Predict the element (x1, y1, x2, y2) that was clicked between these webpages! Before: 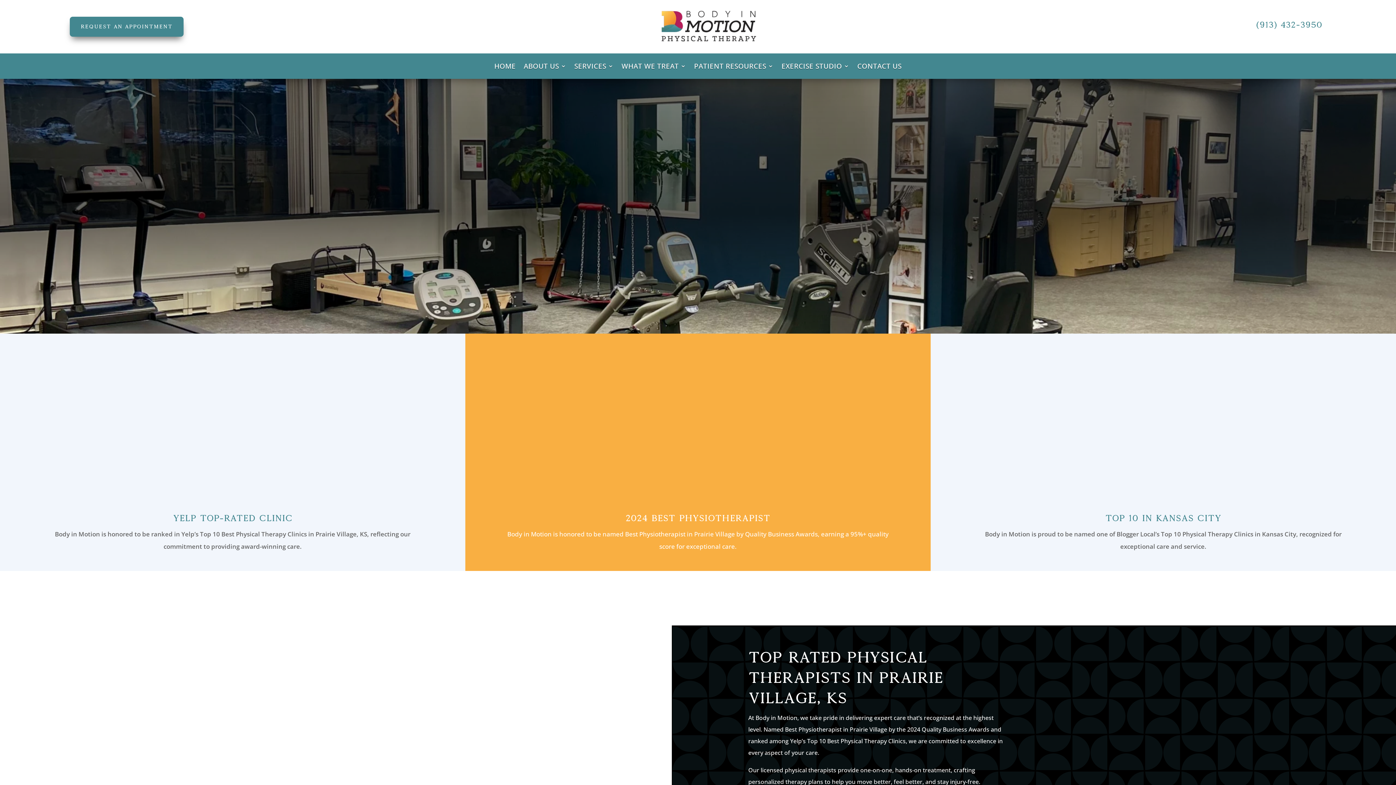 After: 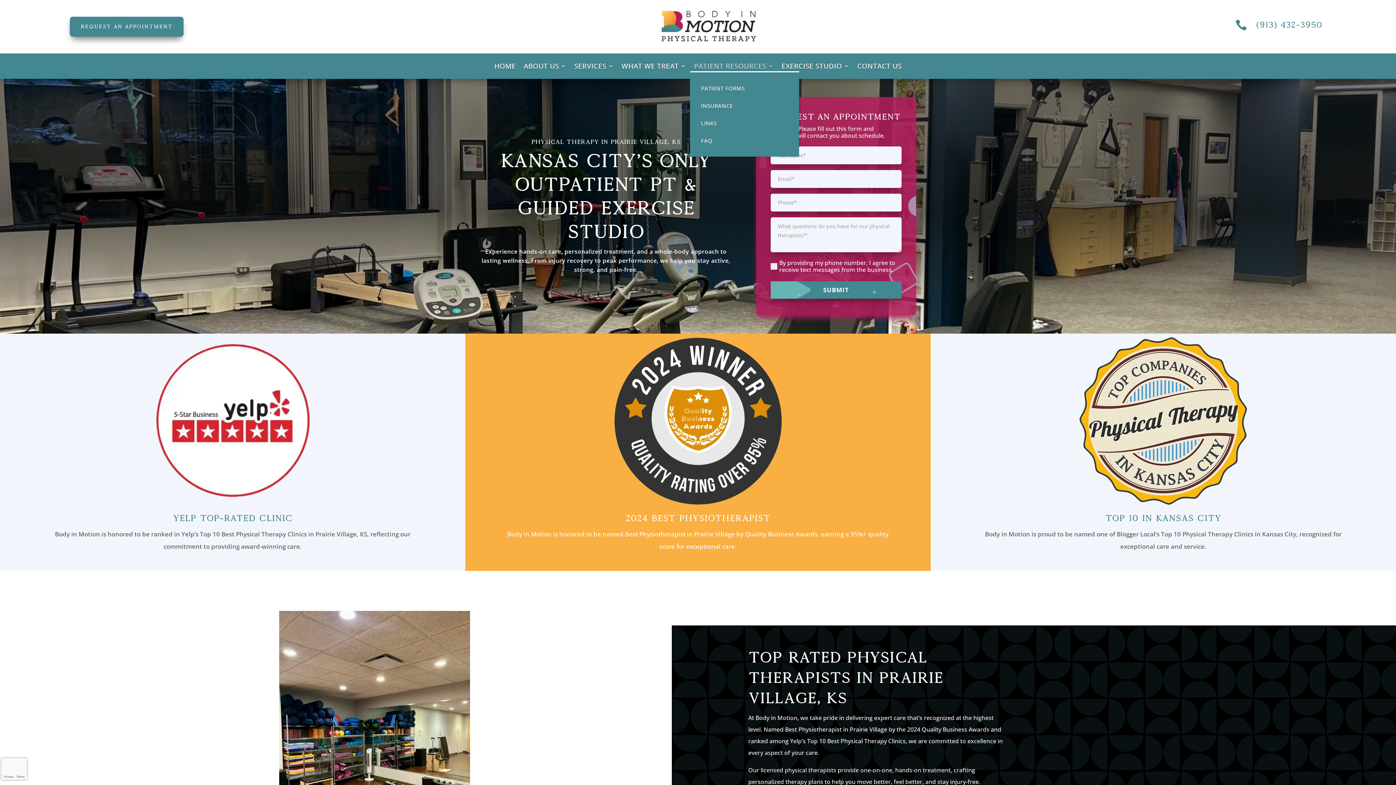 Action: bbox: (694, 63, 773, 71) label: PATIENT RESOURCES